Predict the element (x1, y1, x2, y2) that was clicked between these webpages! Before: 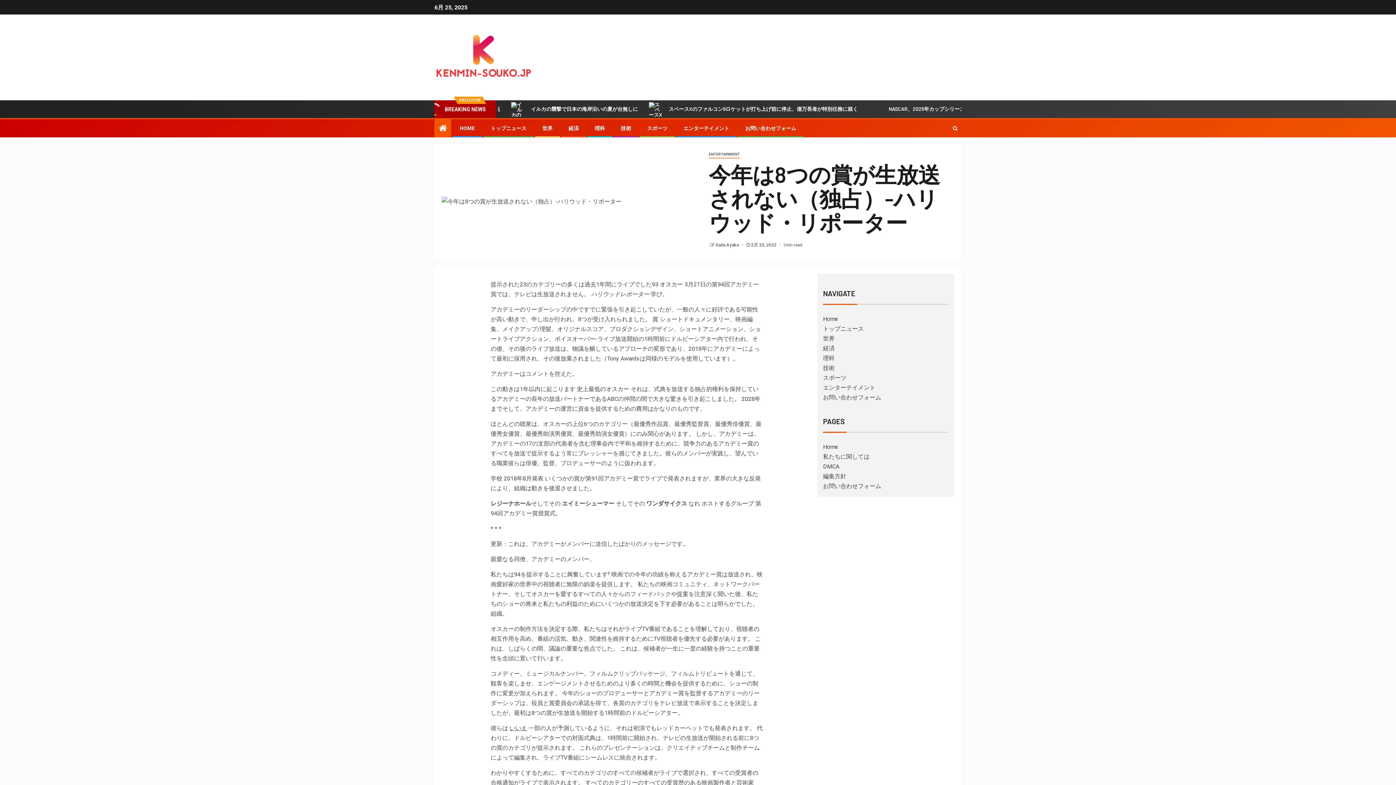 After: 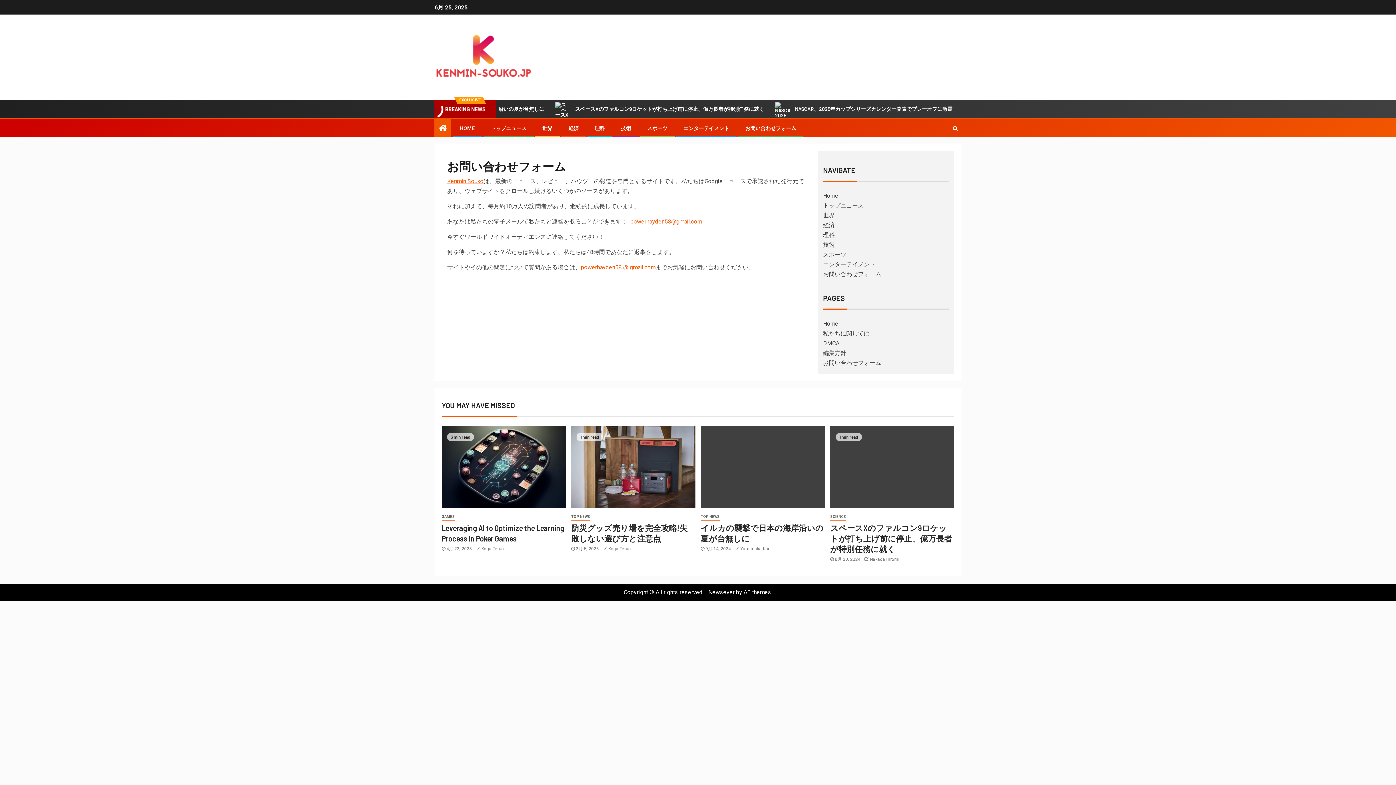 Action: label: お問い合わせフォーム bbox: (745, 125, 796, 131)